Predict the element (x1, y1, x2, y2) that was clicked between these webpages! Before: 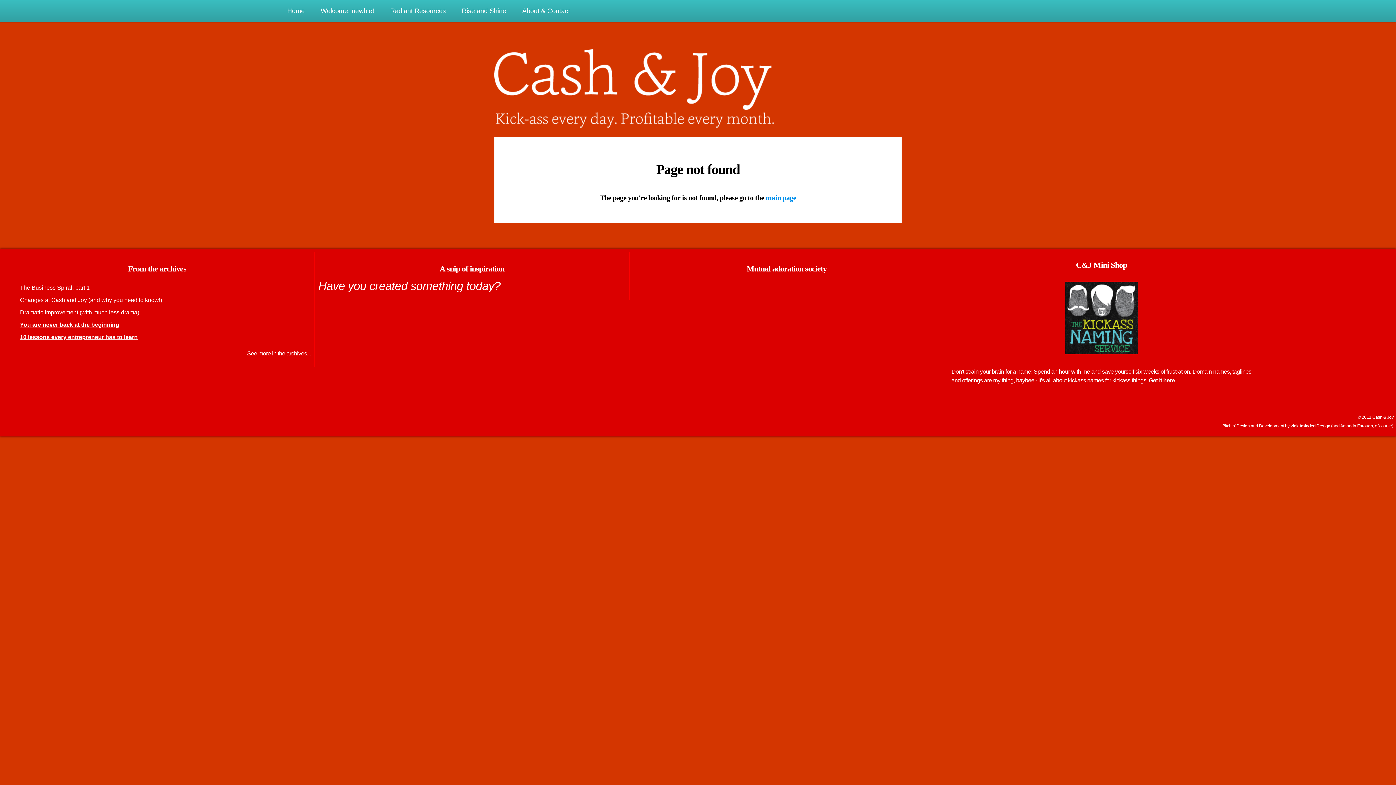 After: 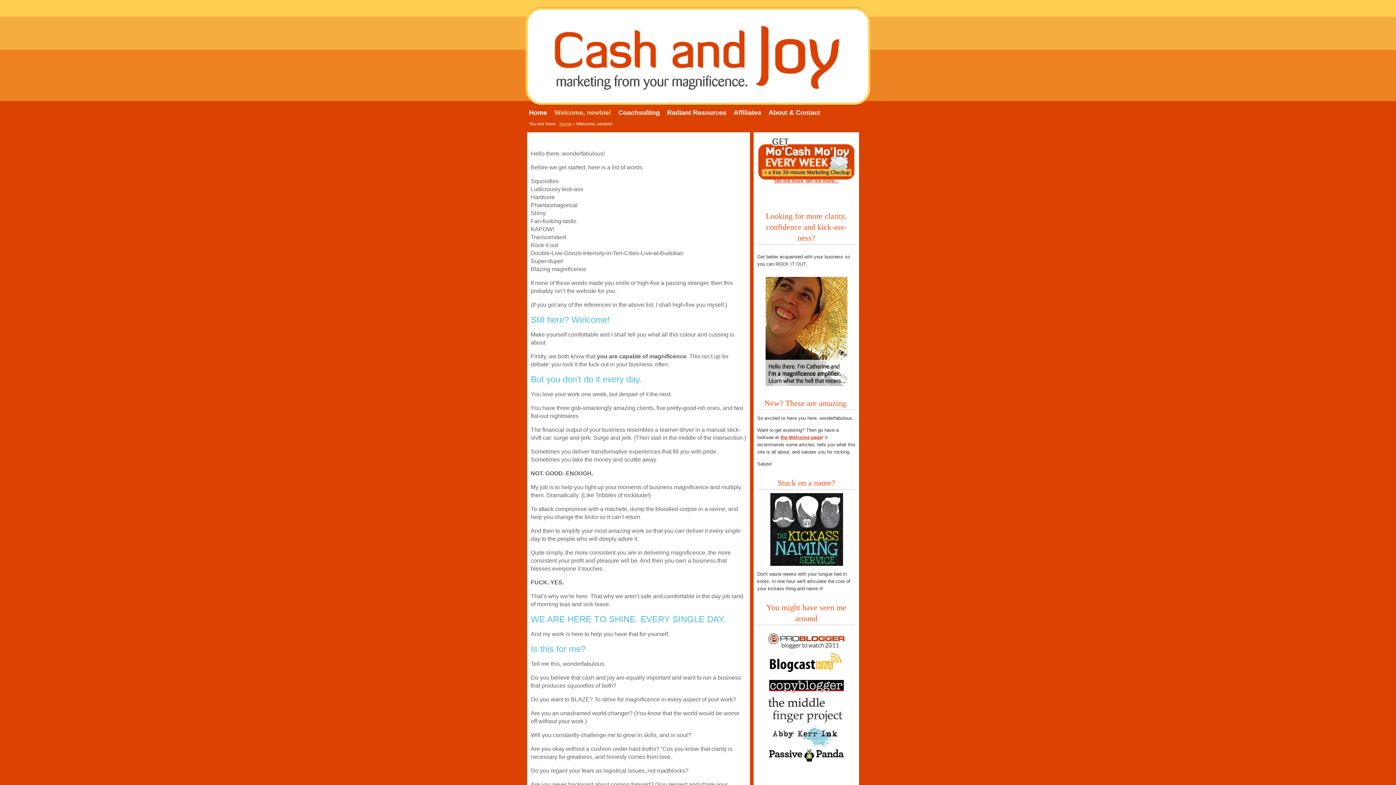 Action: label: Welcome, newbie! bbox: (312, 0, 382, 21)